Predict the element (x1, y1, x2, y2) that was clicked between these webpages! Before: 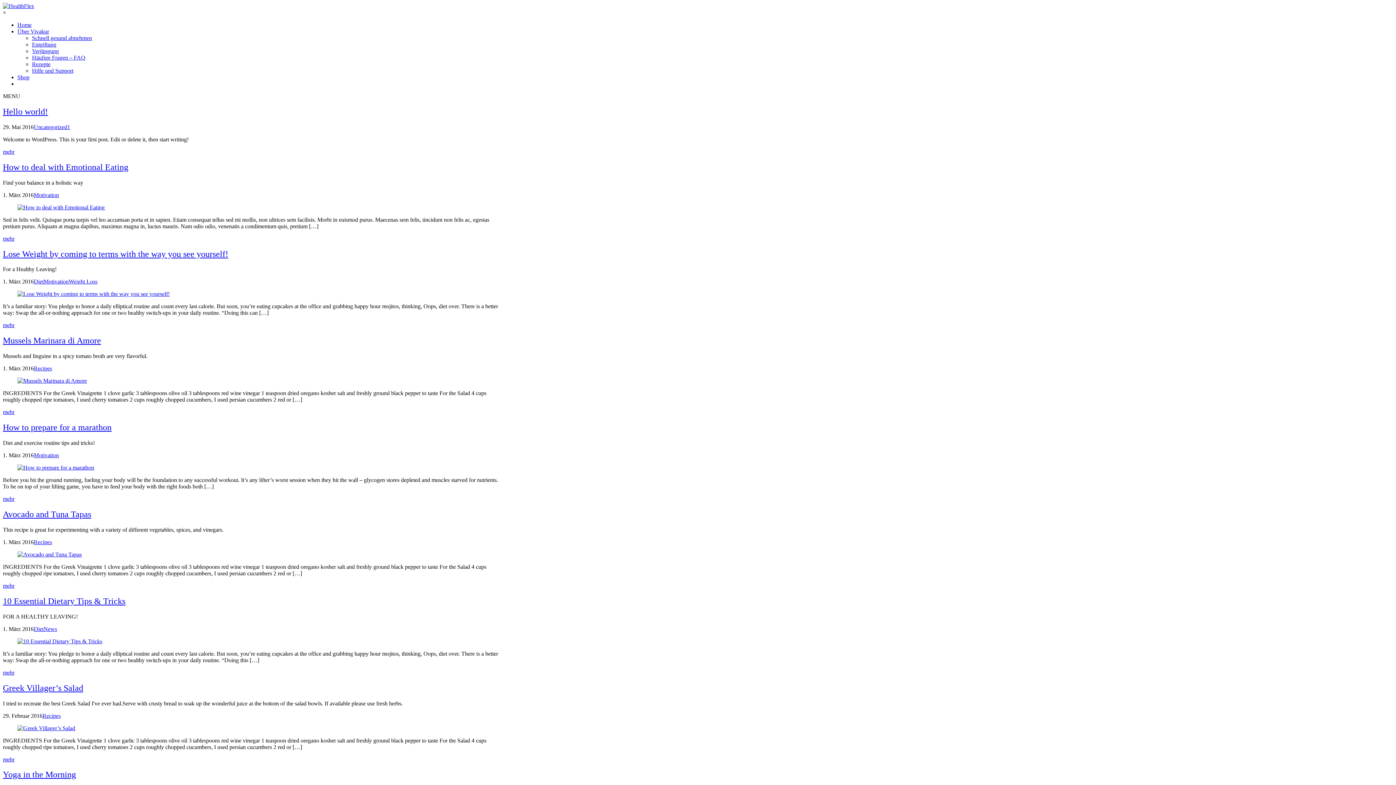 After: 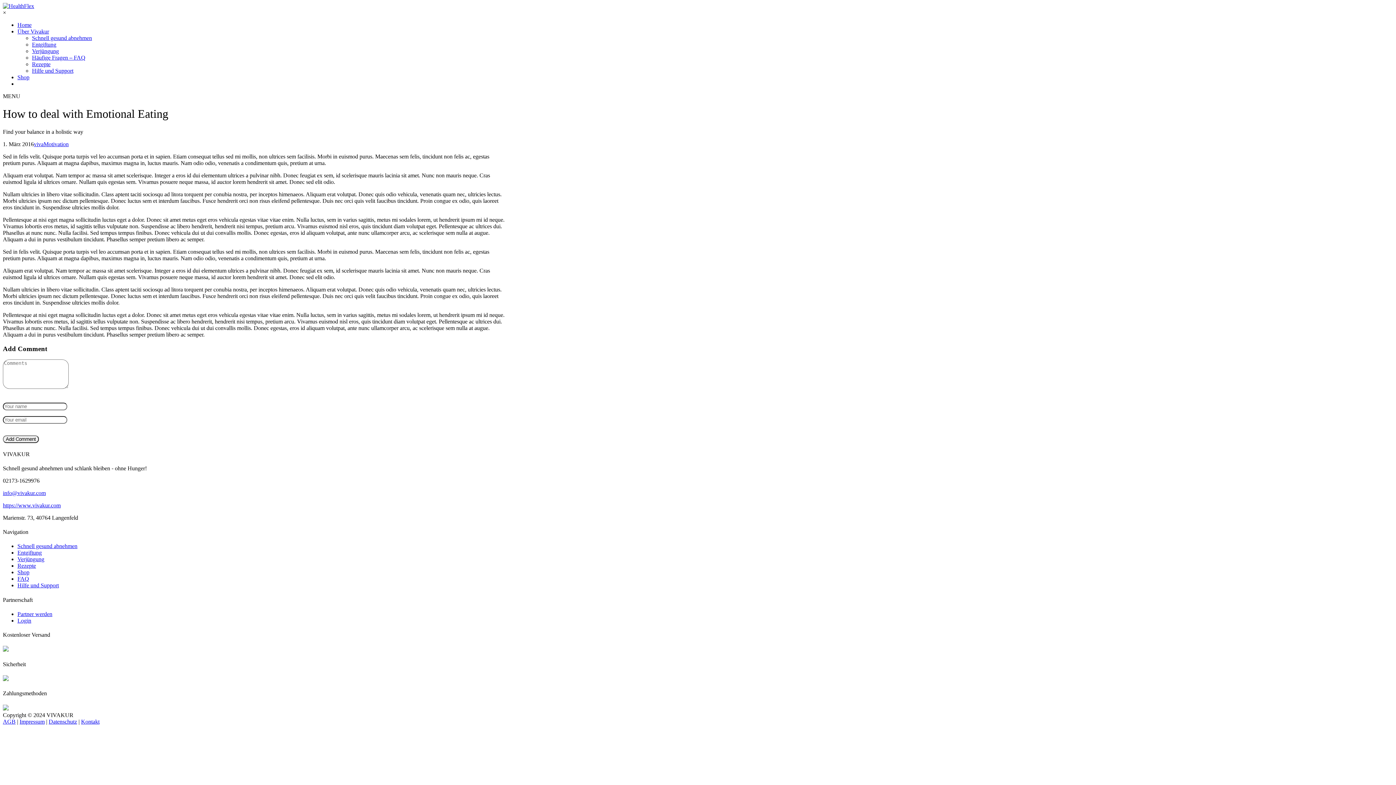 Action: bbox: (2, 204, 504, 210)